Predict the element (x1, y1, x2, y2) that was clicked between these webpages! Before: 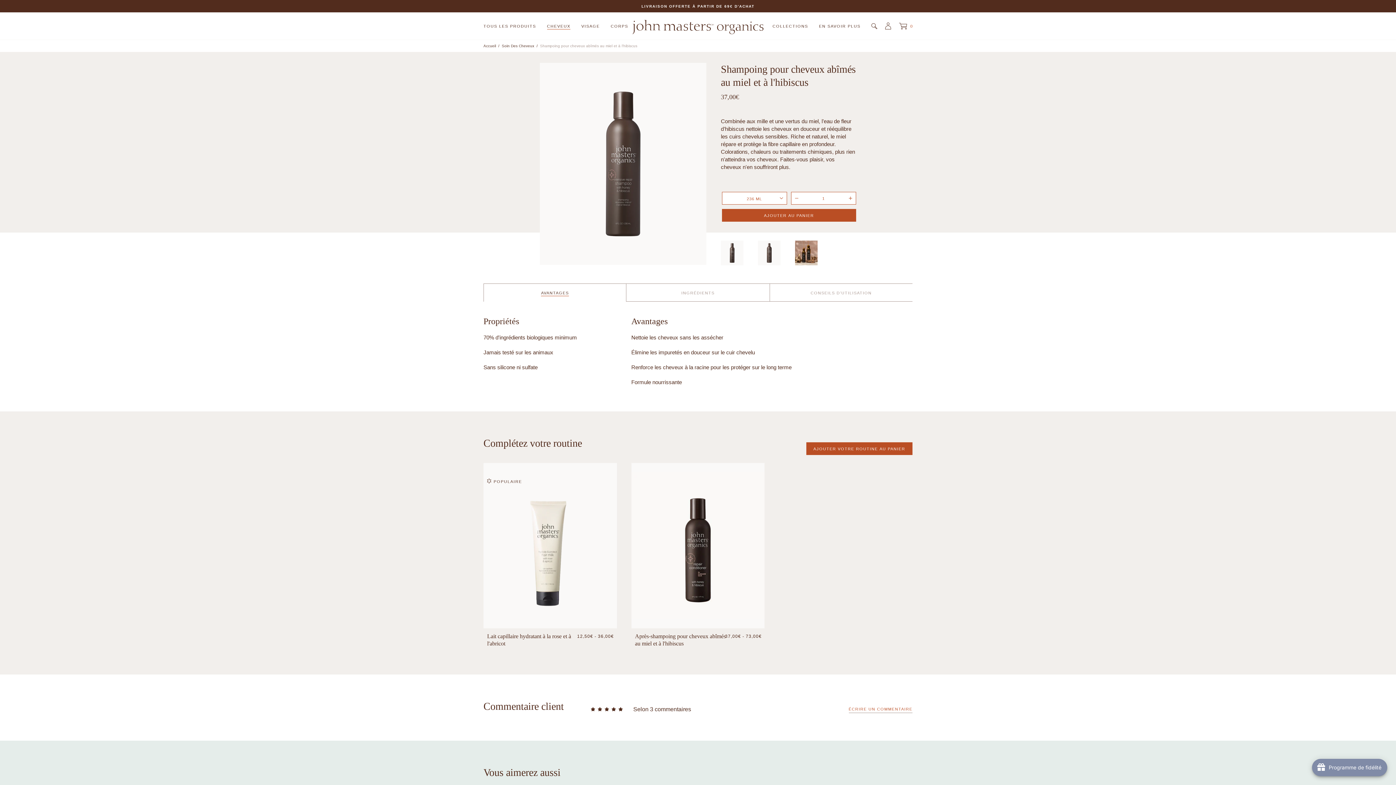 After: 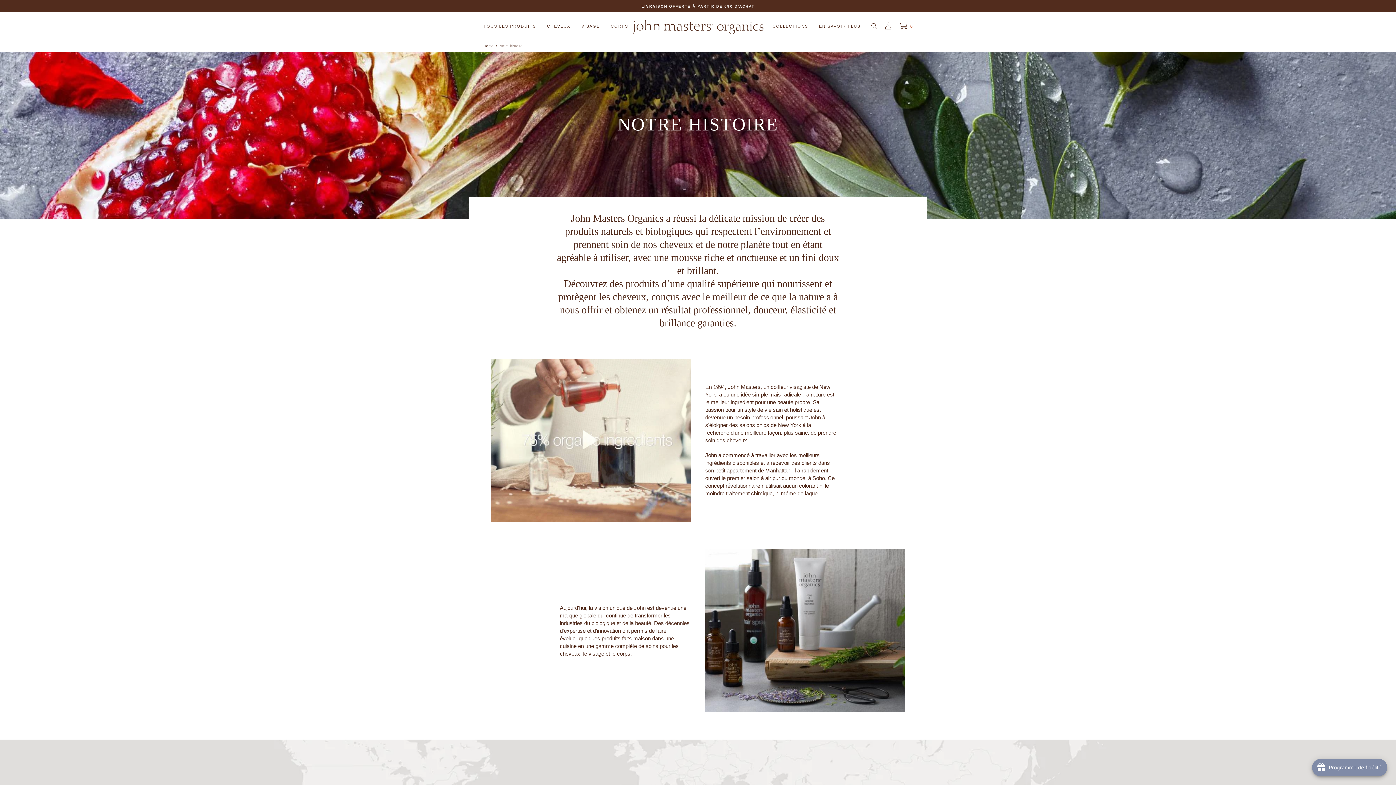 Action: bbox: (819, 24, 860, 29) label: EN SAVOIR PLUS